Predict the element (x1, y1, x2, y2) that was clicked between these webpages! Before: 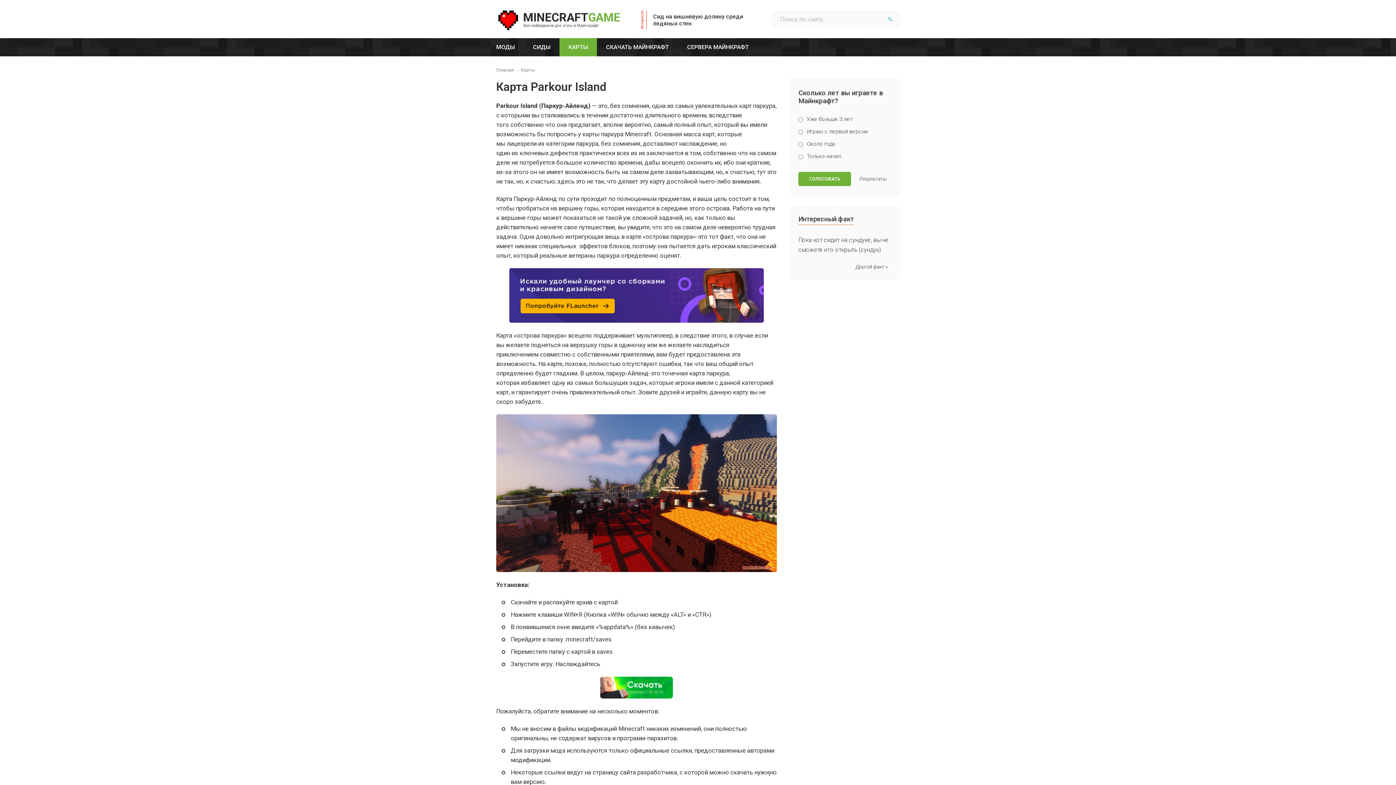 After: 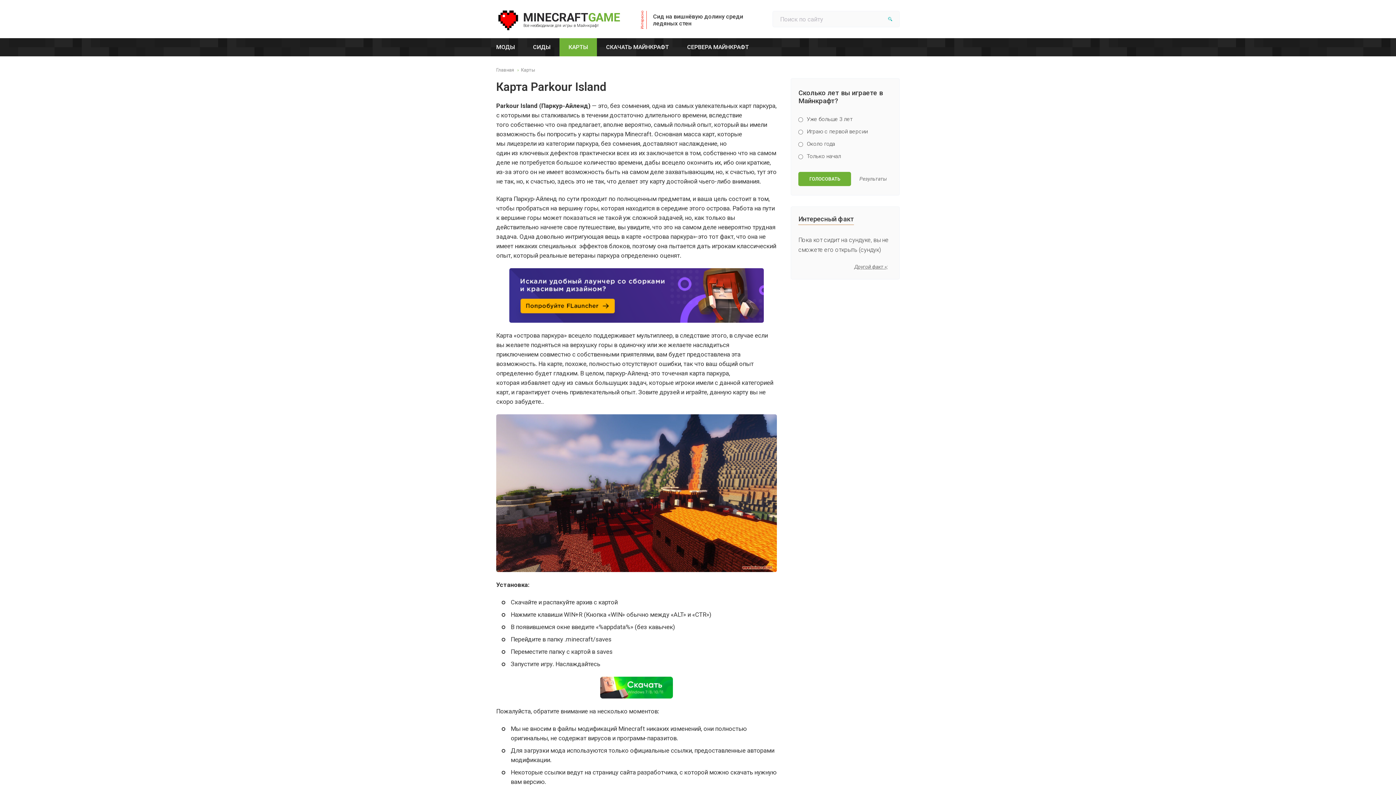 Action: label: Другой факт » bbox: (854, 264, 888, 269)